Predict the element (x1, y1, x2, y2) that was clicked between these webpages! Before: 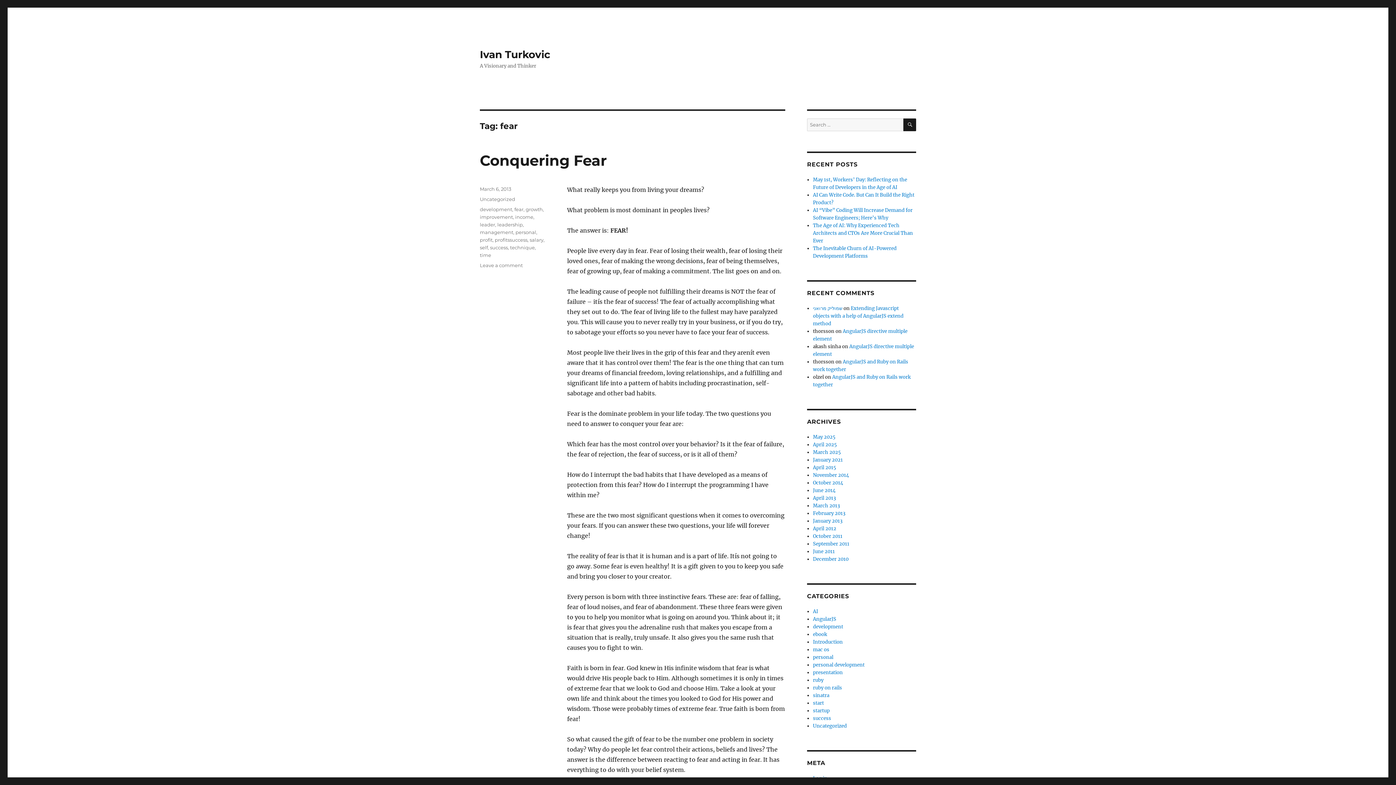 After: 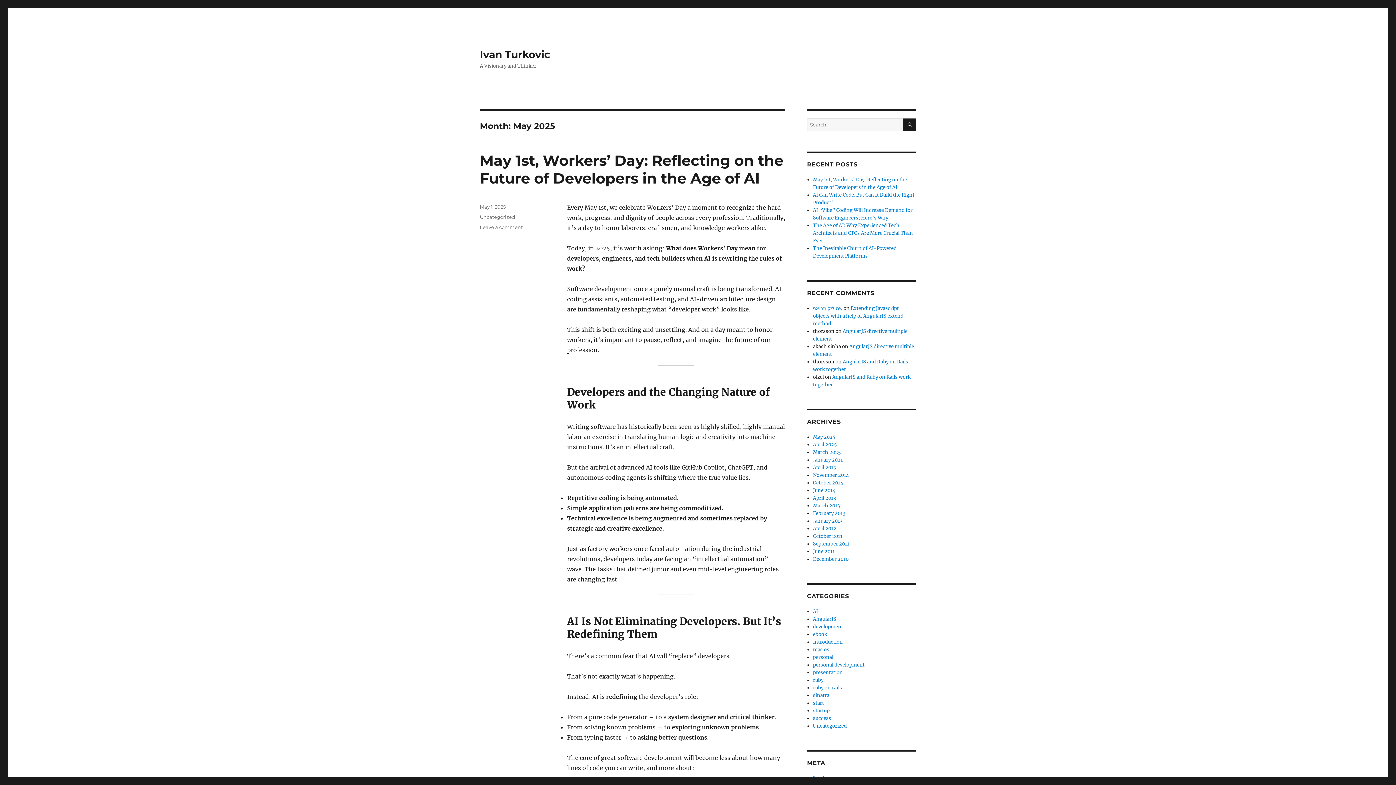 Action: bbox: (813, 434, 835, 440) label: May 2025